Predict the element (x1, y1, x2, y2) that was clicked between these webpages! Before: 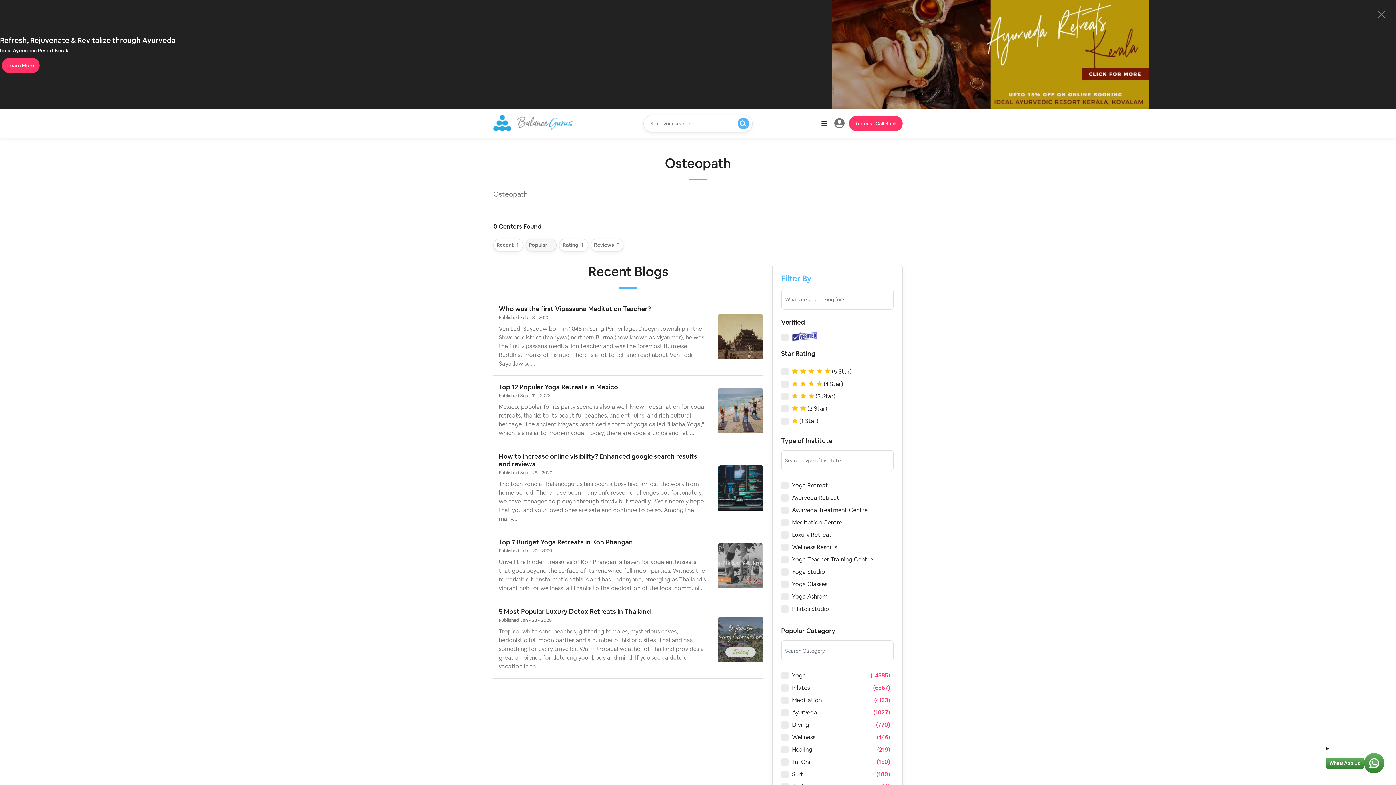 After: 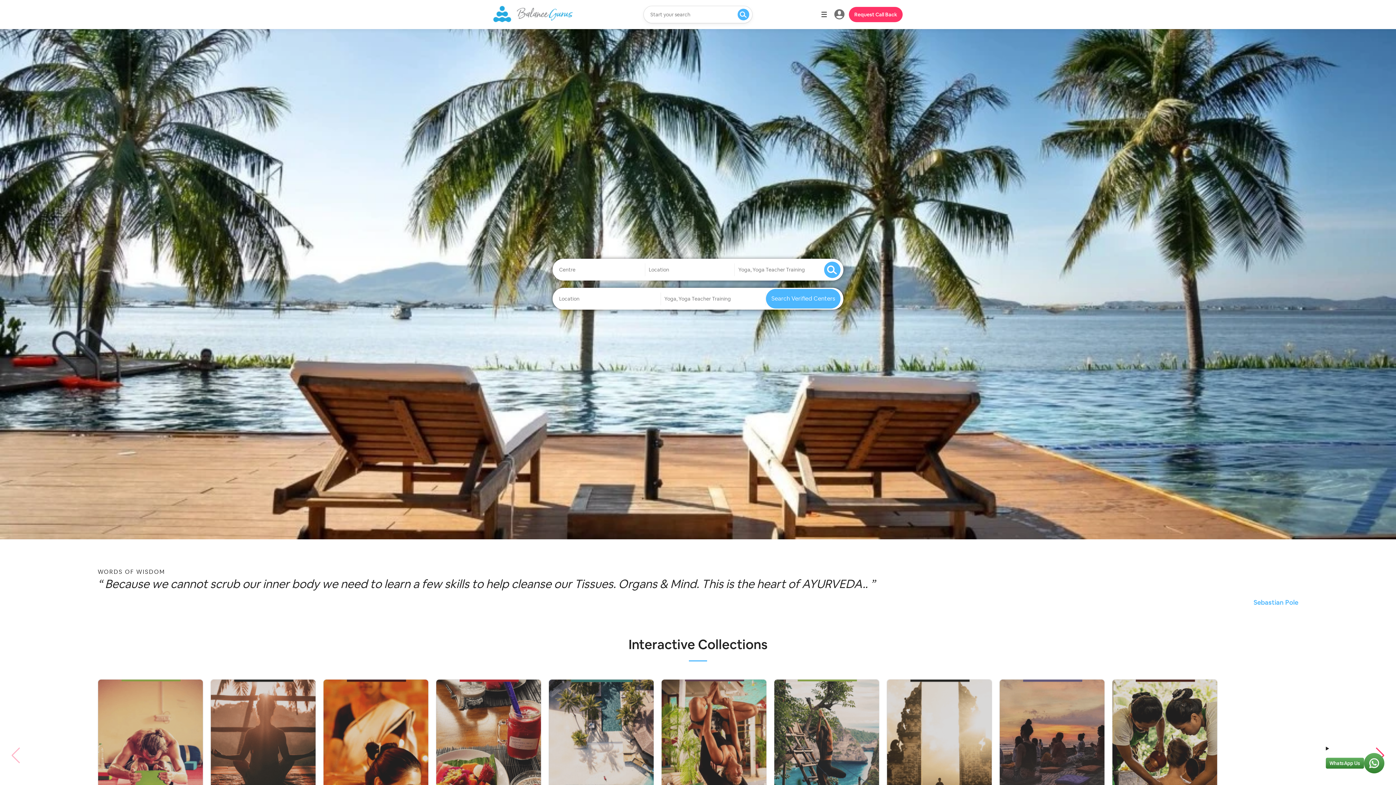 Action: bbox: (493, 112, 573, 134)